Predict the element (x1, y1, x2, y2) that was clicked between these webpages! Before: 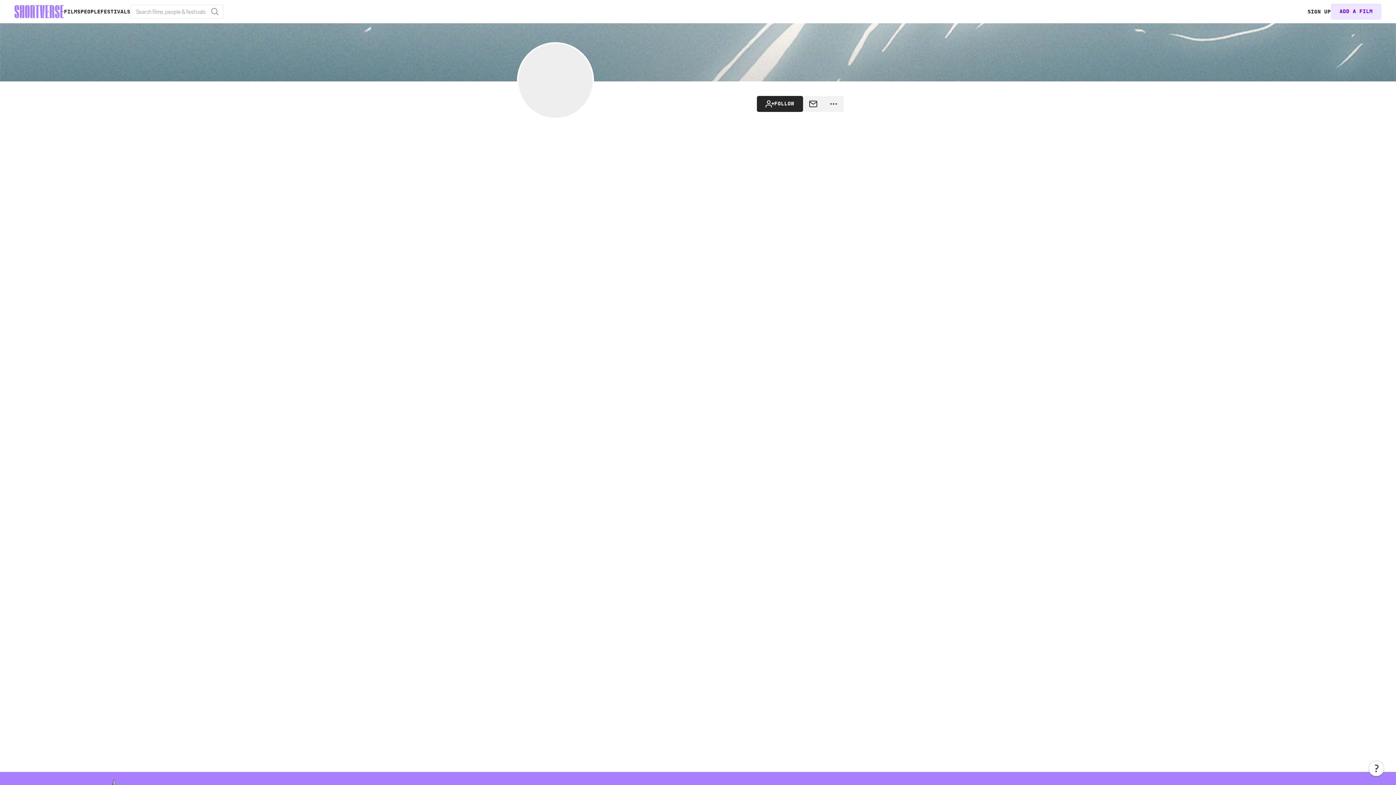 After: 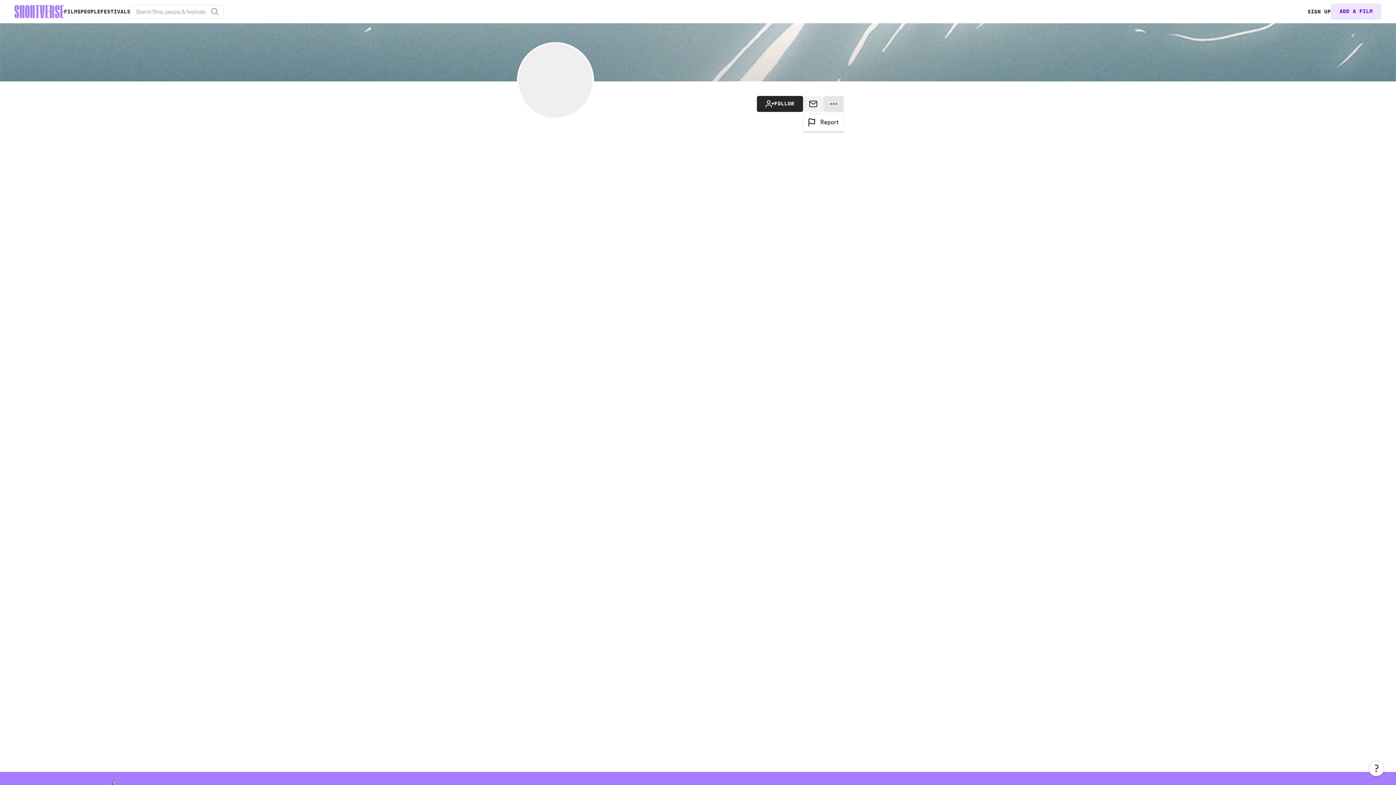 Action: bbox: (823, 96, 843, 112)